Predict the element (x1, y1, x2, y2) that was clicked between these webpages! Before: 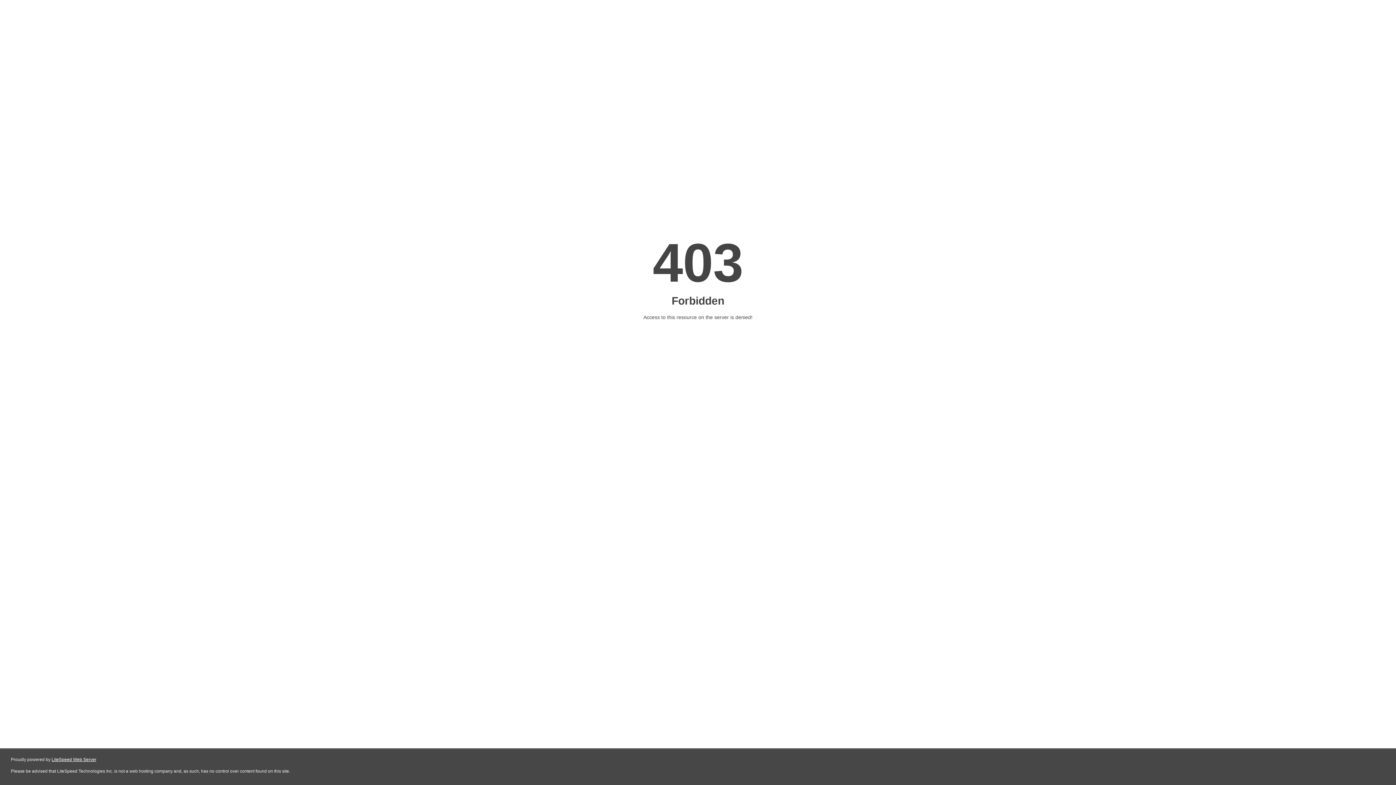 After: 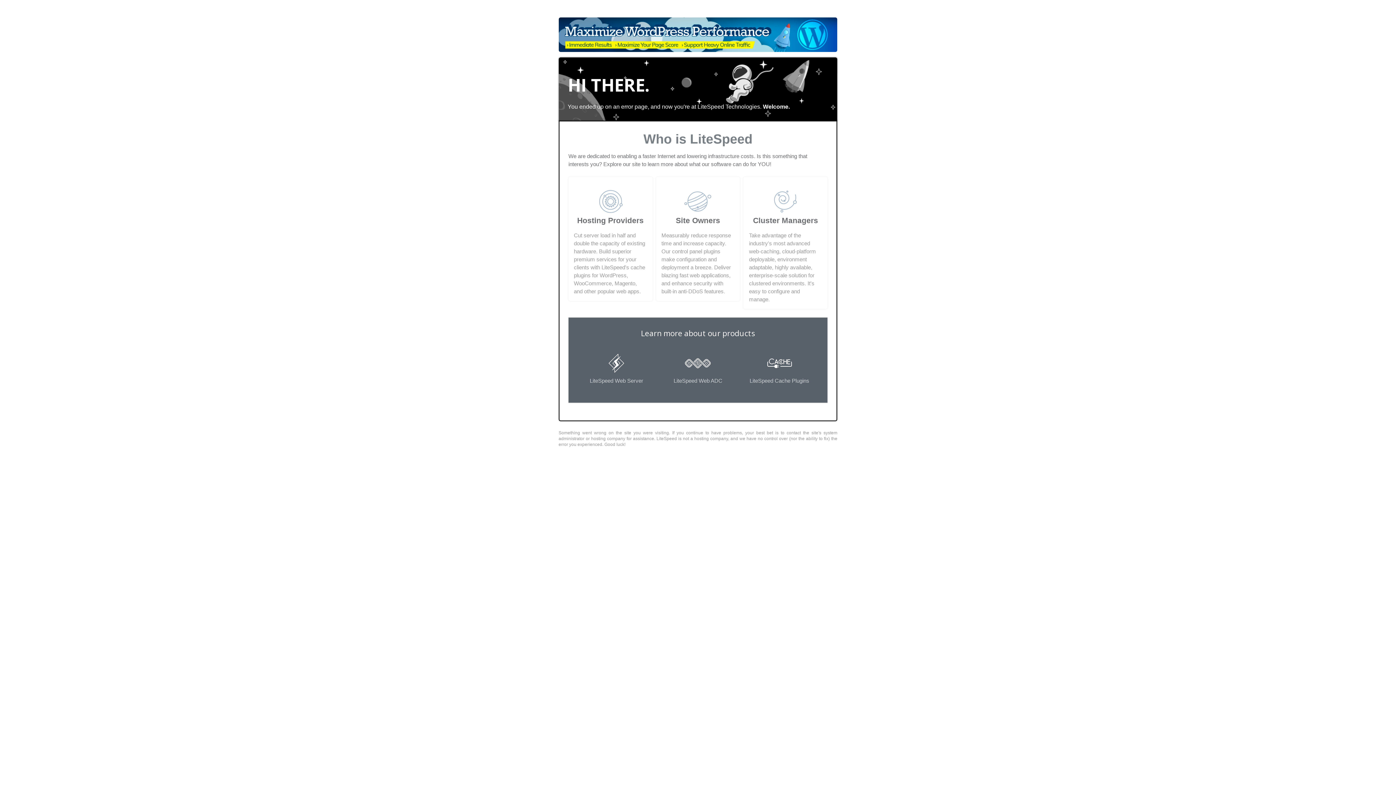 Action: label: LiteSpeed Web Server bbox: (51, 757, 96, 762)